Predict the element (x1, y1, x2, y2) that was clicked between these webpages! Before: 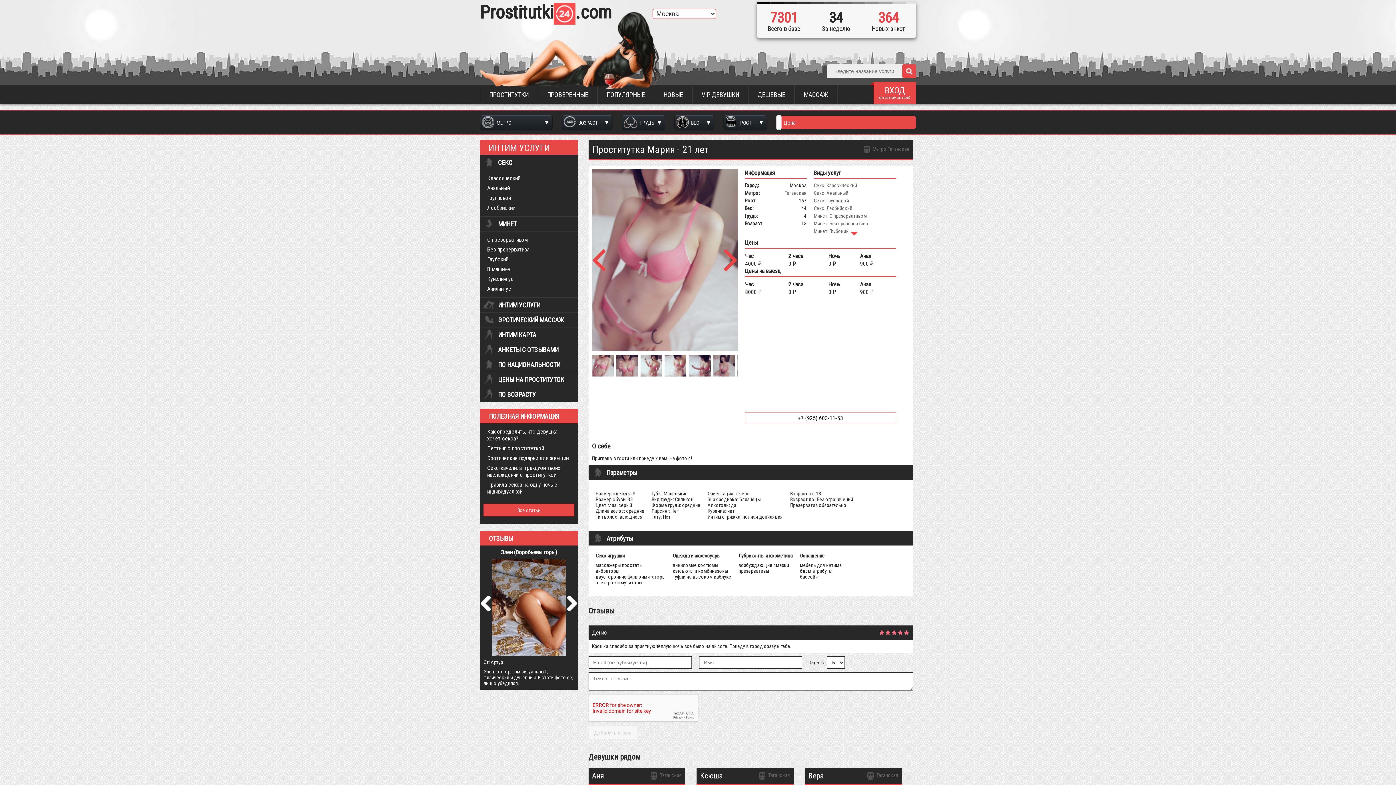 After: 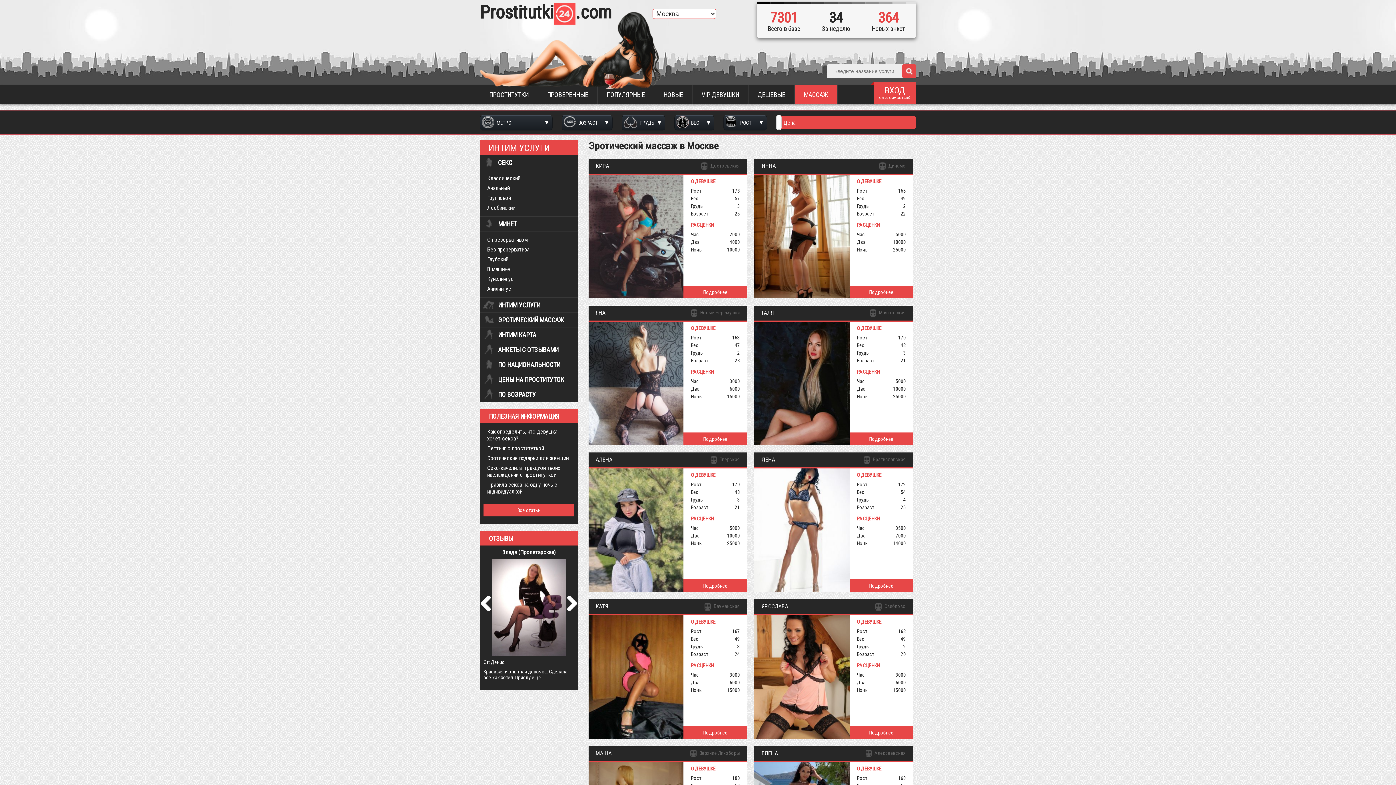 Action: bbox: (794, 85, 837, 104) label: МАССАЖ